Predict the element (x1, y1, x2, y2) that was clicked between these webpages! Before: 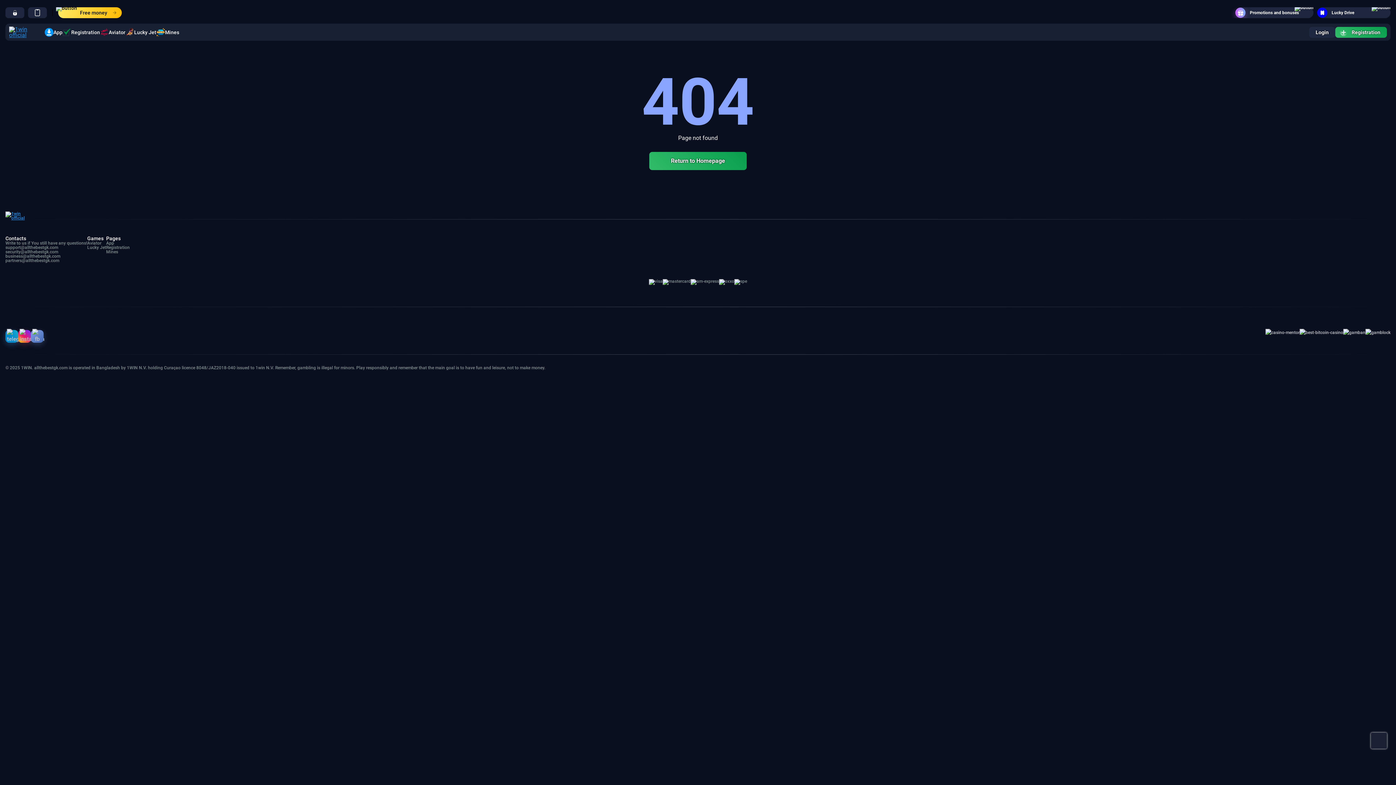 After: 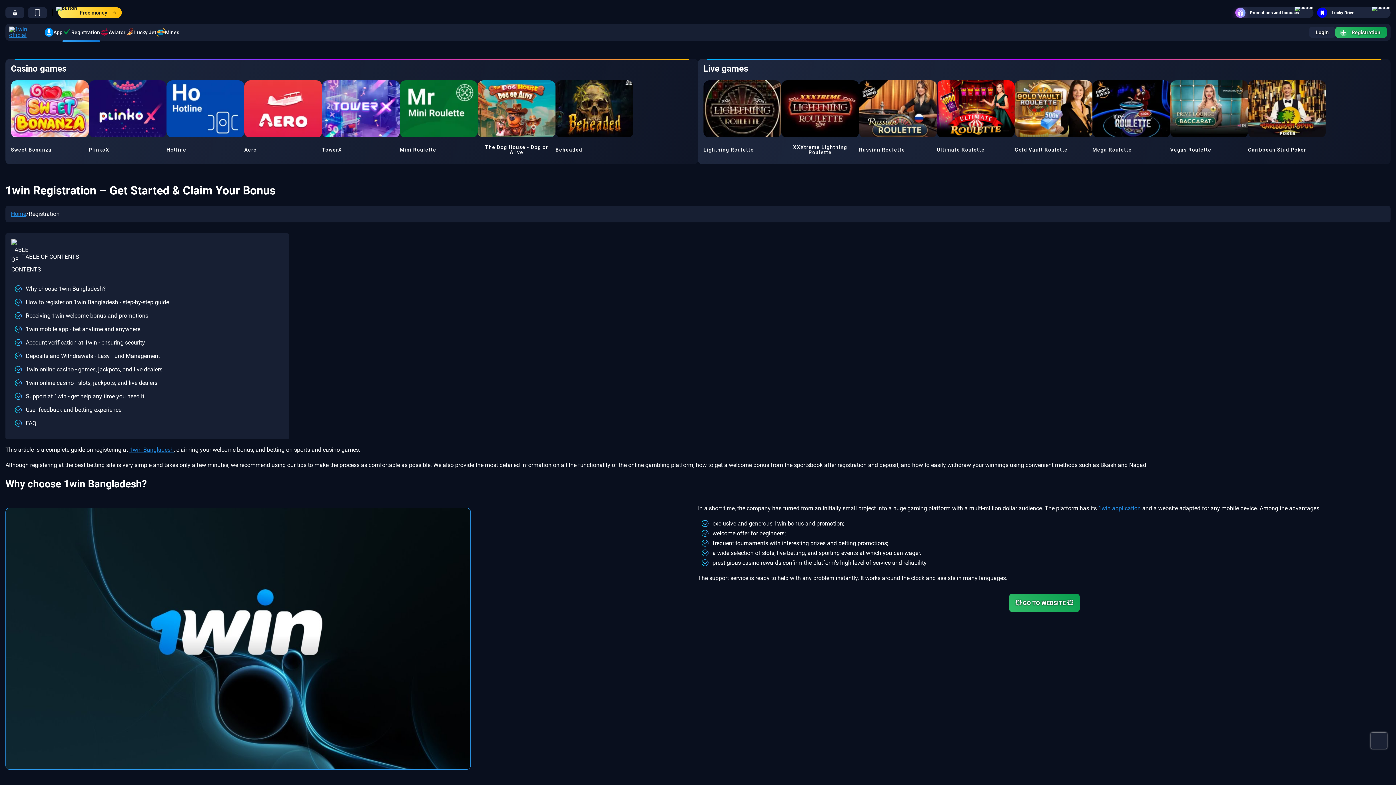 Action: bbox: (62, 27, 100, 36) label: Registration